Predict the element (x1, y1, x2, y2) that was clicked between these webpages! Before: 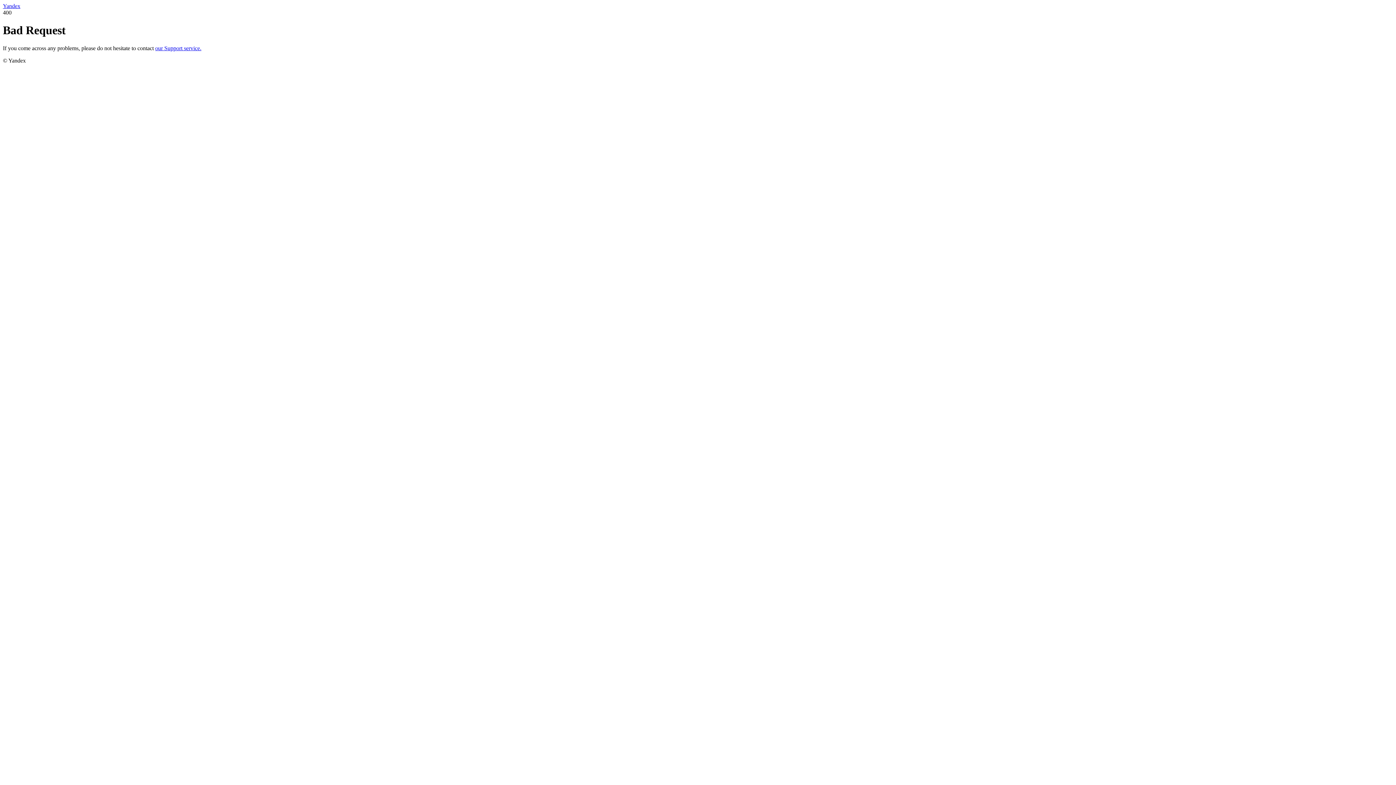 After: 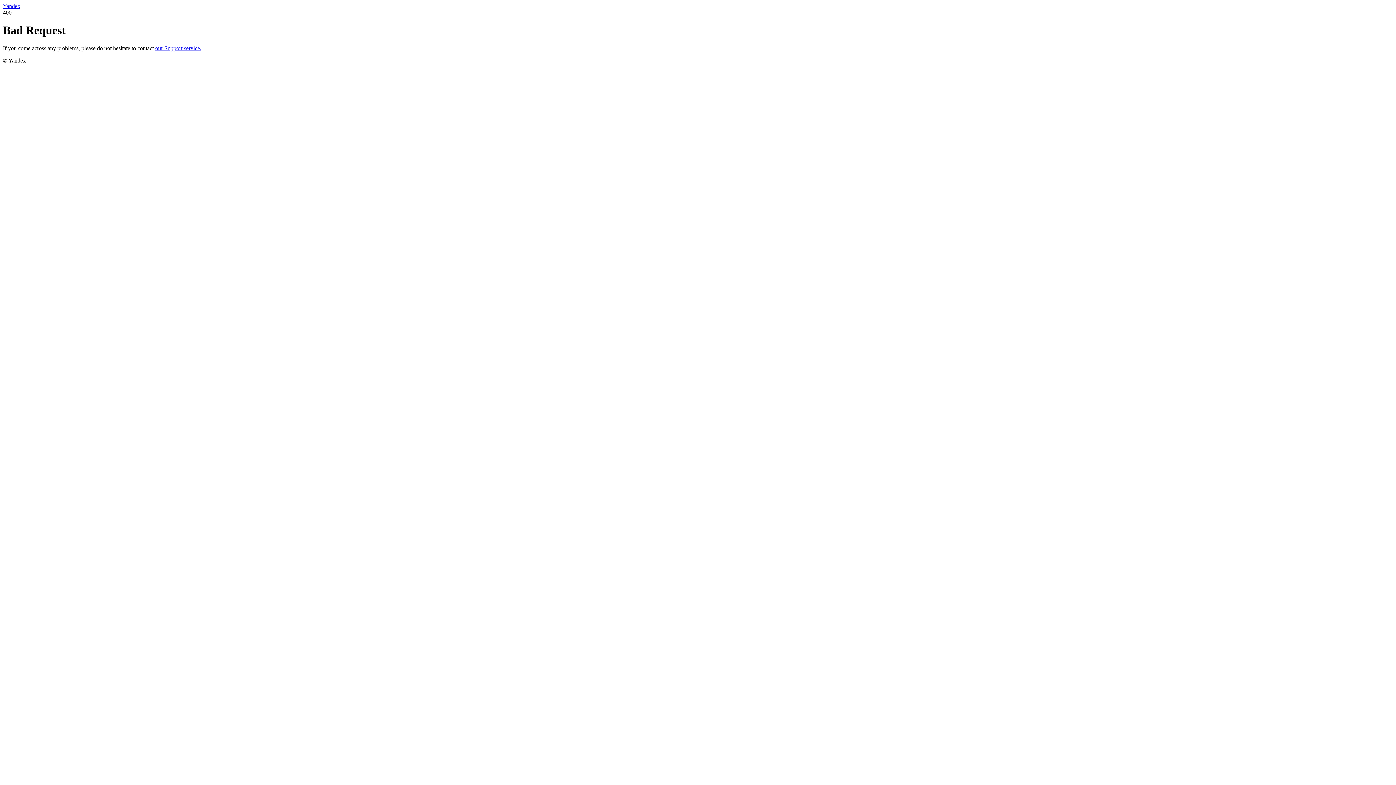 Action: label: our Support service. bbox: (155, 45, 201, 51)